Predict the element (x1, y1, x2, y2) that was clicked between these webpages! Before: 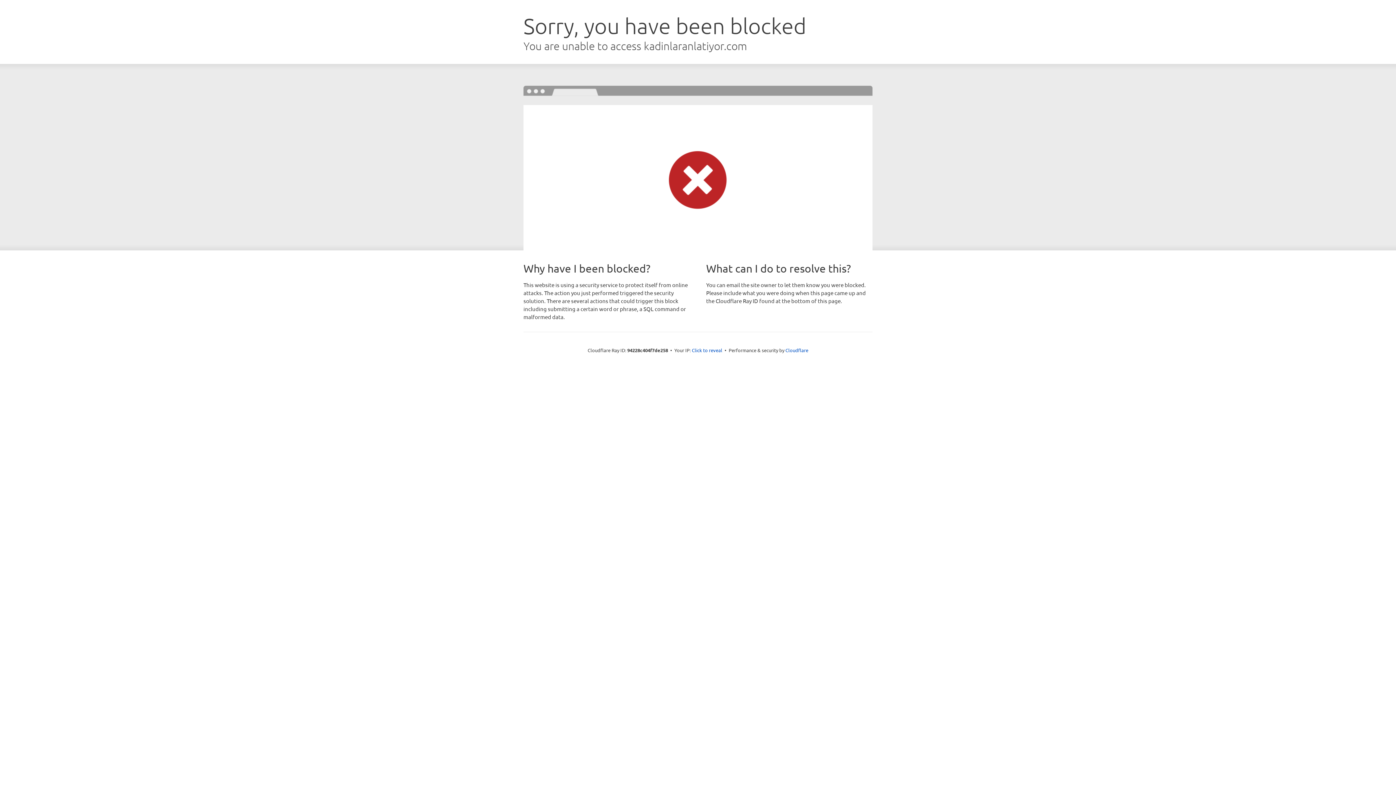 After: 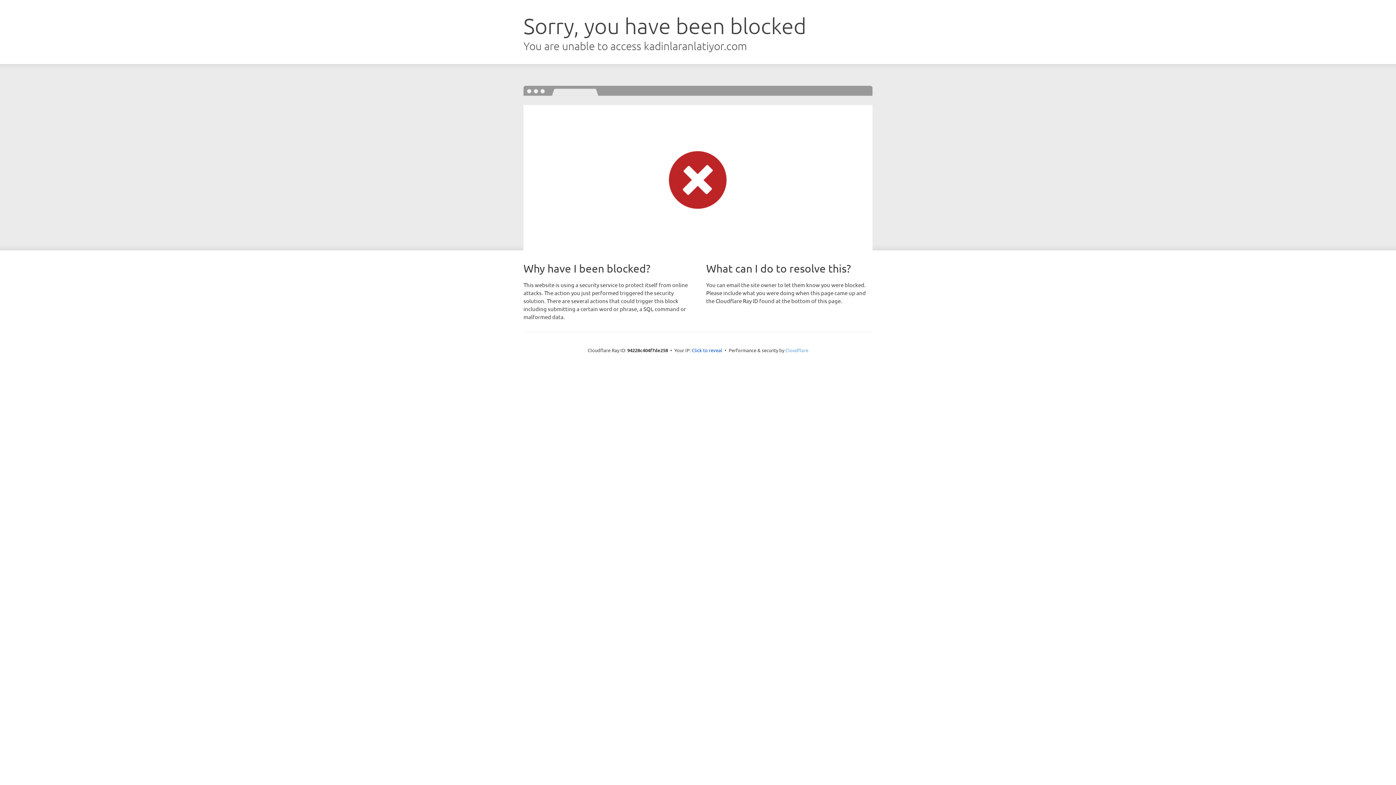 Action: label: Cloudflare bbox: (785, 347, 808, 353)